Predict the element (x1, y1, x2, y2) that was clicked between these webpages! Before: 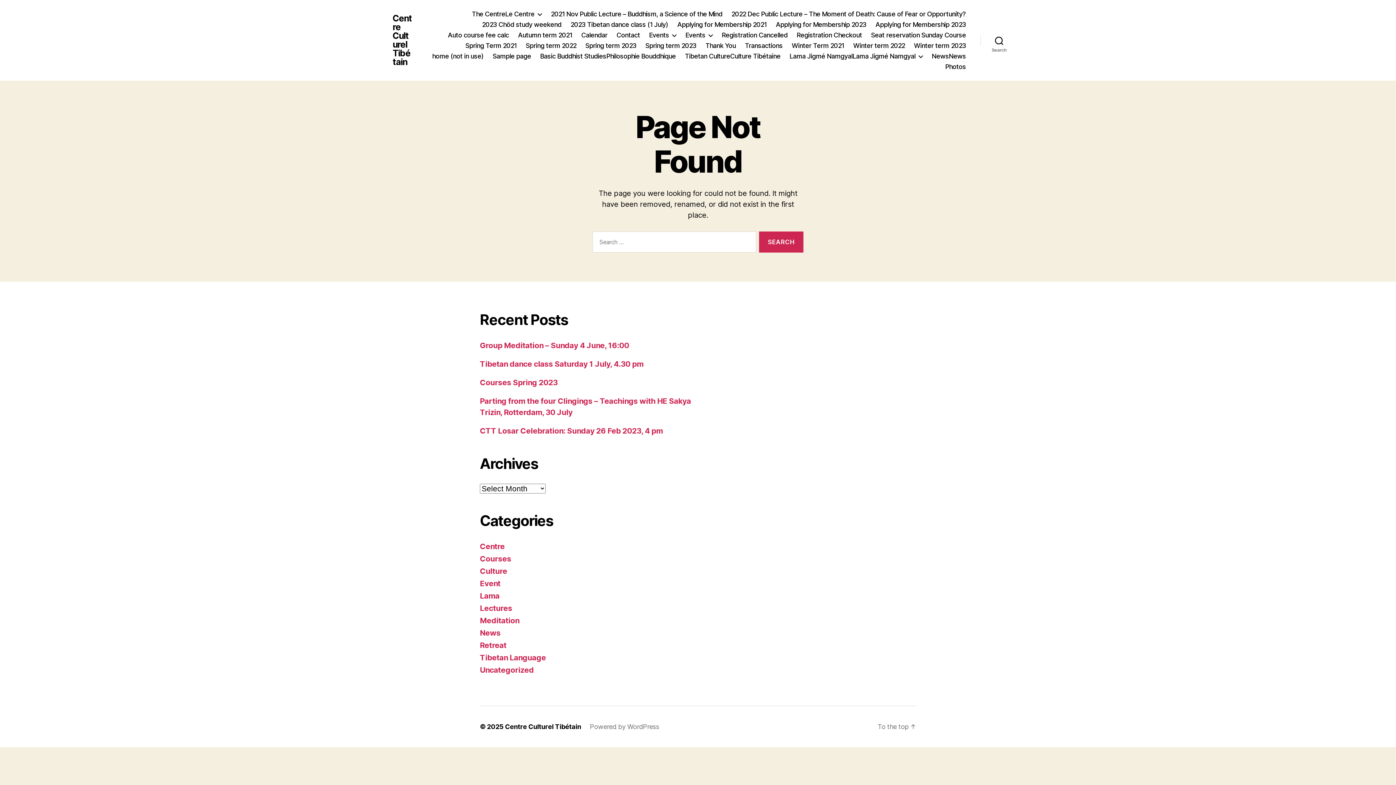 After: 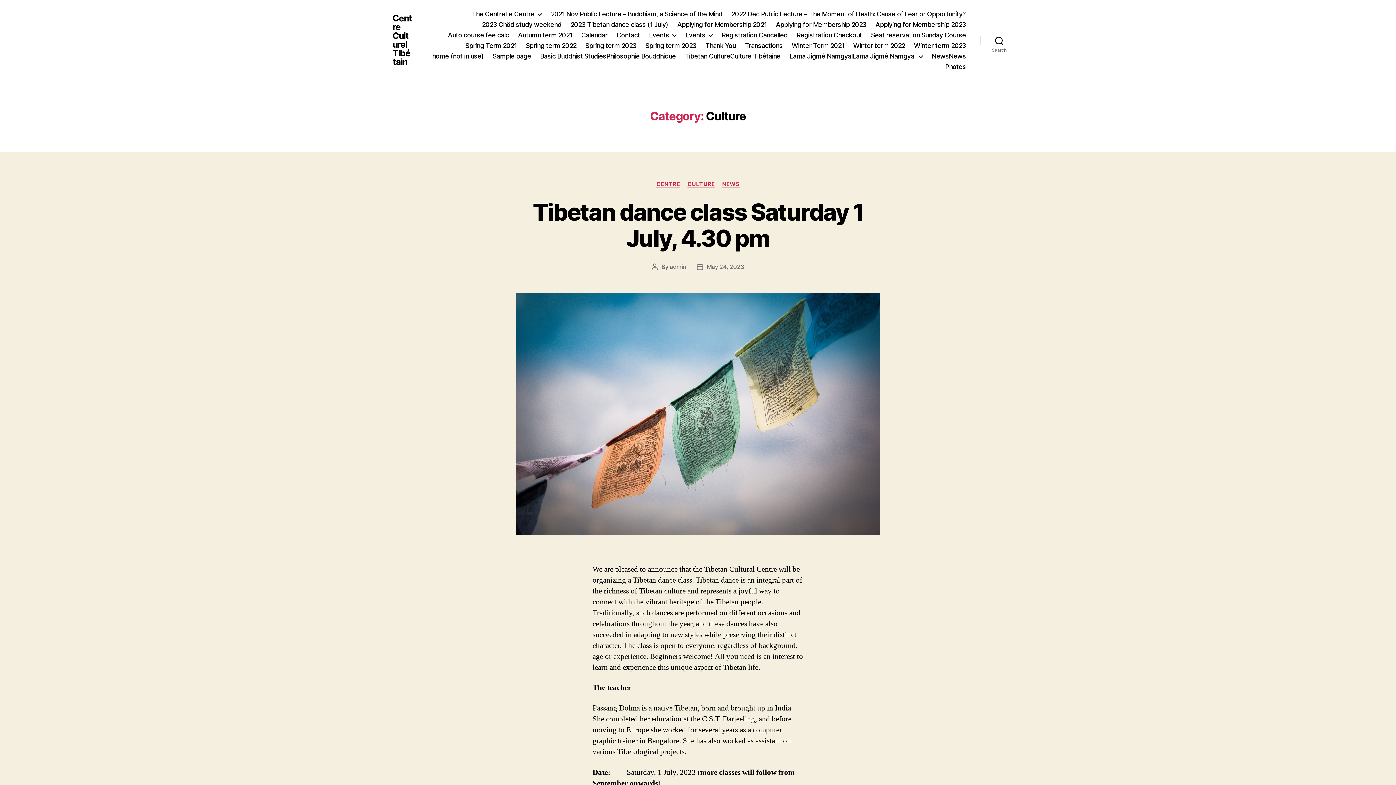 Action: label: Culture bbox: (480, 567, 507, 576)